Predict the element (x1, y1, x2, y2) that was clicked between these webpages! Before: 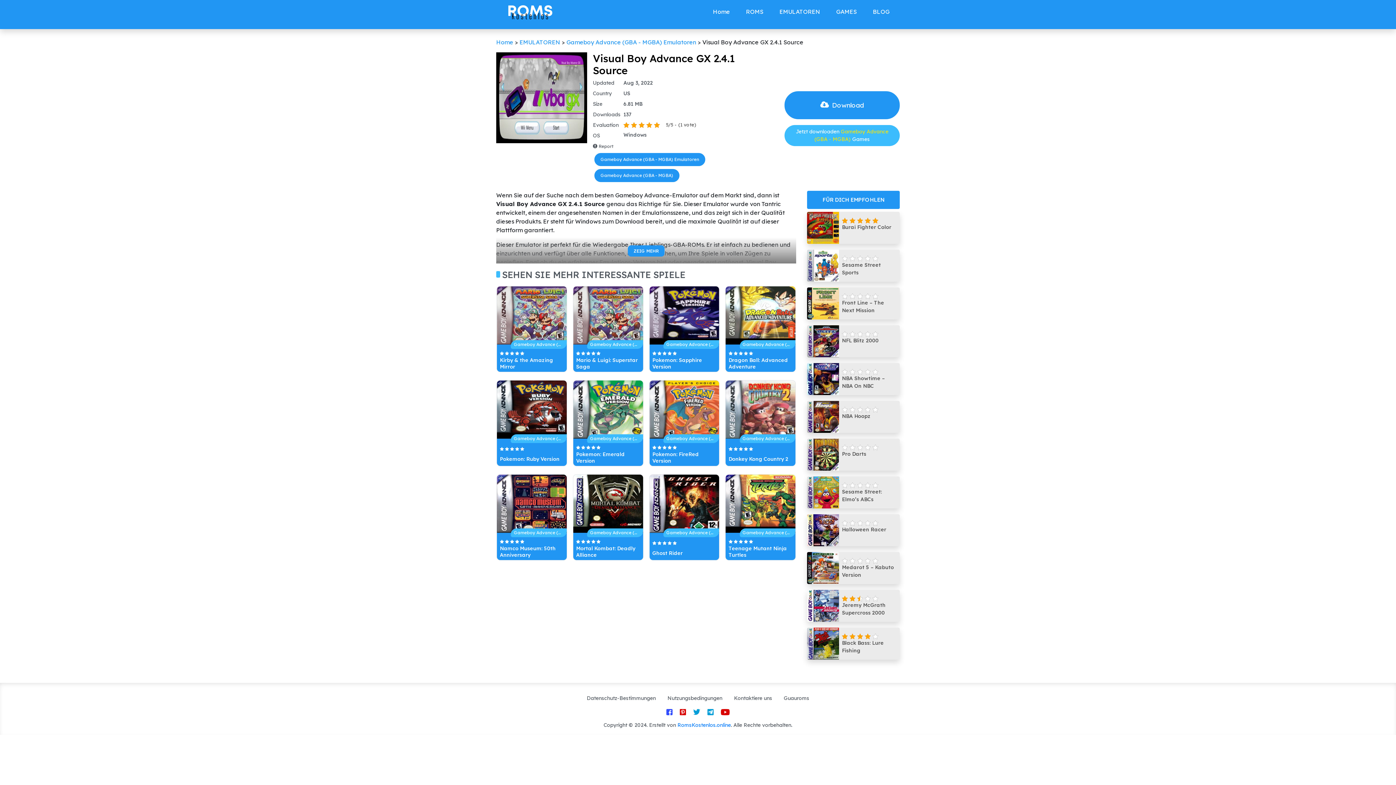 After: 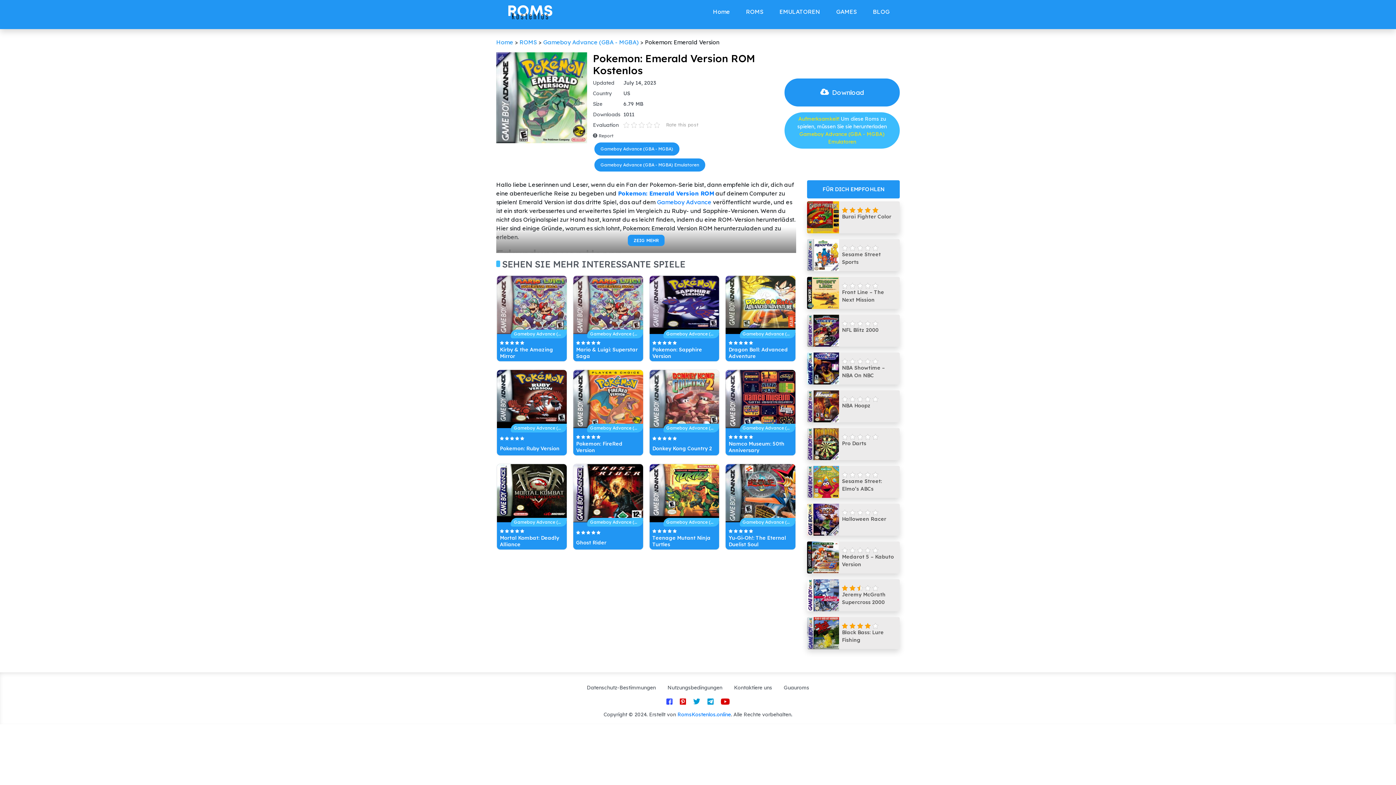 Action: bbox: (573, 380, 643, 466) label:     
Pokemon: Emerald Version
Gameboy Advance (GBA - MGBA) Emulatoren